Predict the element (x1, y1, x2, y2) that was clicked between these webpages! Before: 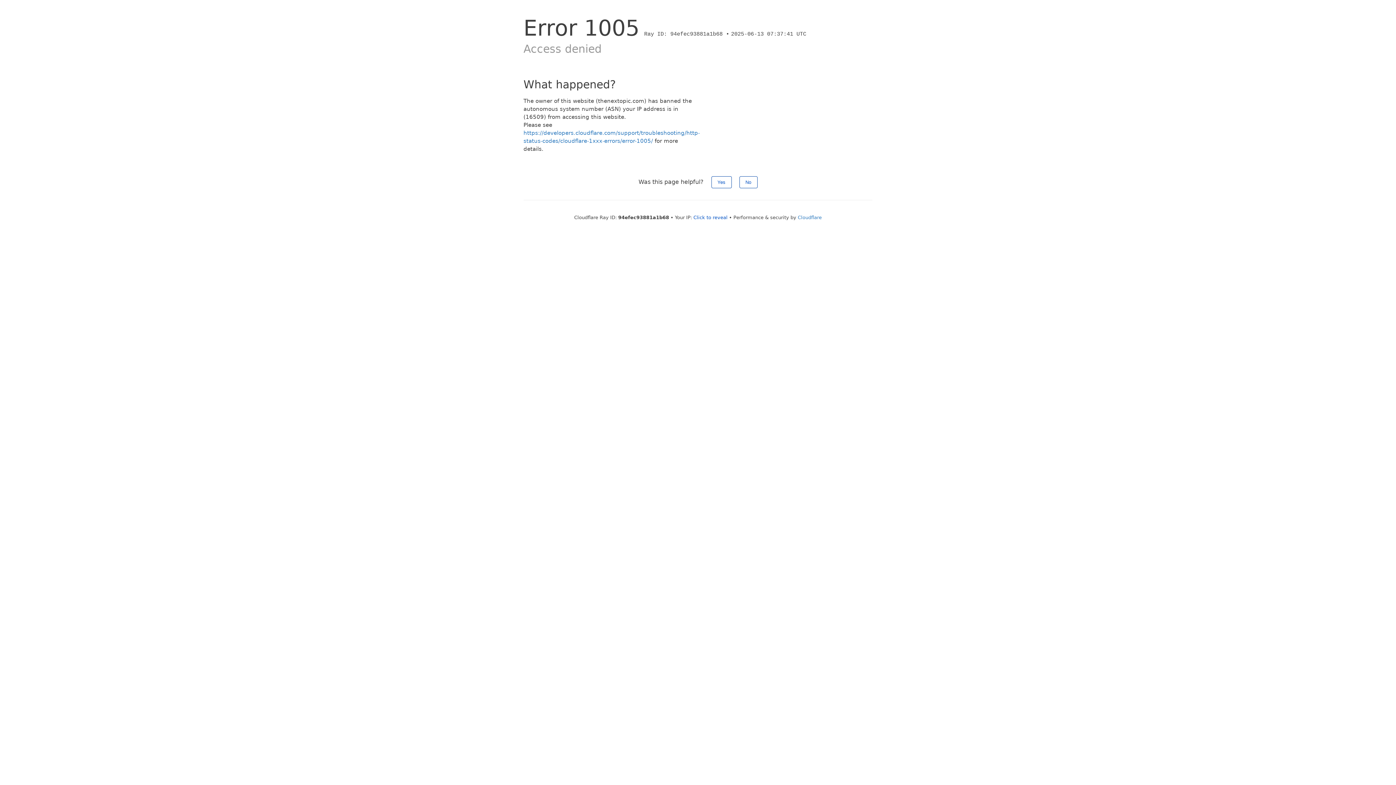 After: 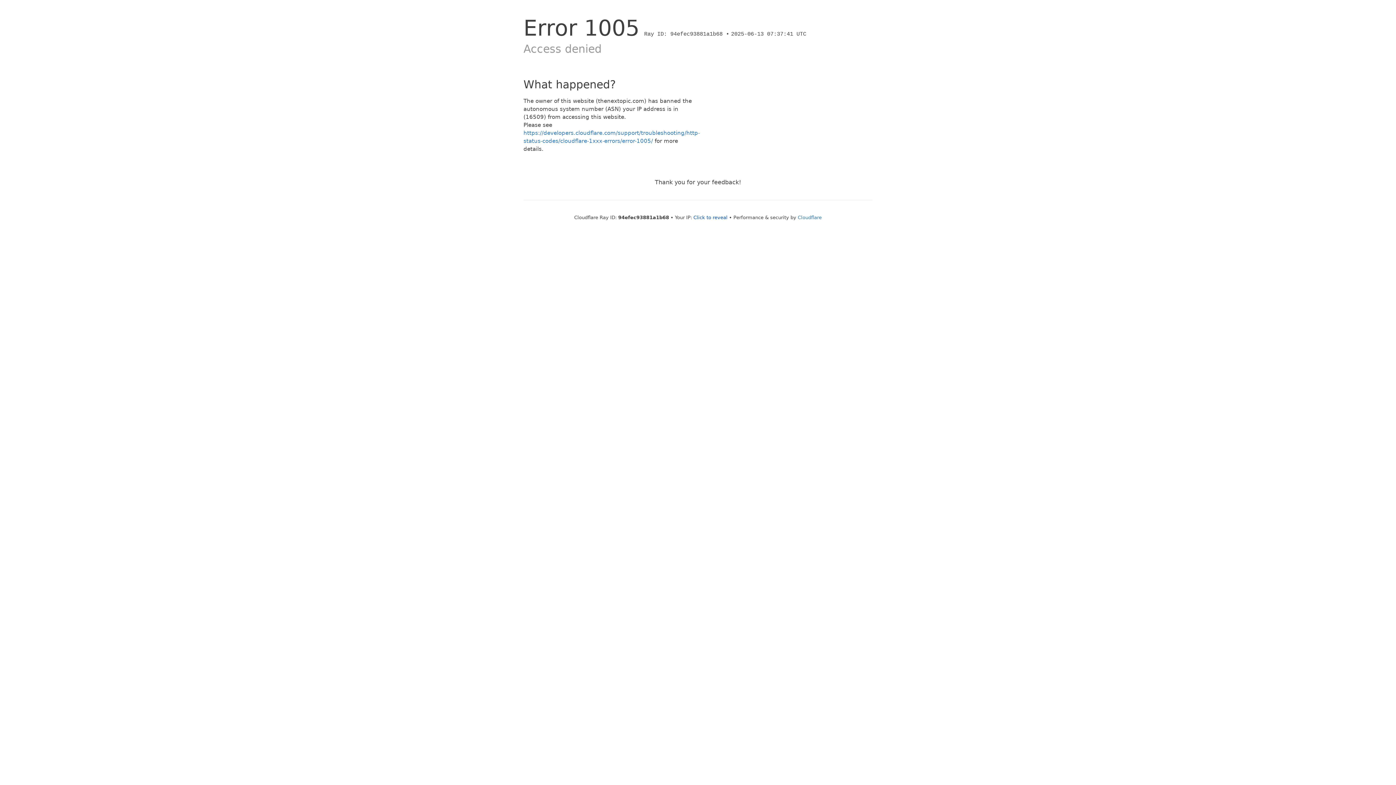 Action: label: No bbox: (739, 176, 757, 188)